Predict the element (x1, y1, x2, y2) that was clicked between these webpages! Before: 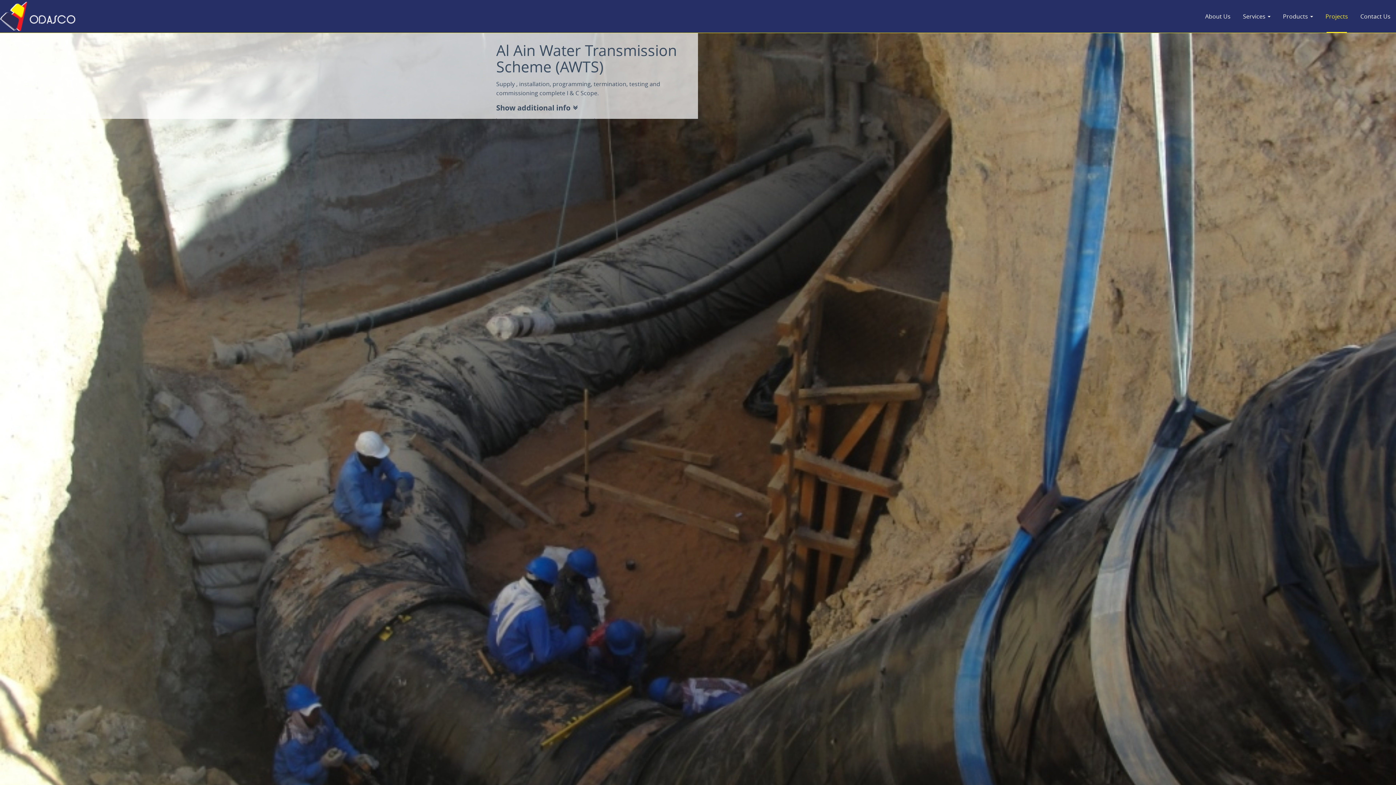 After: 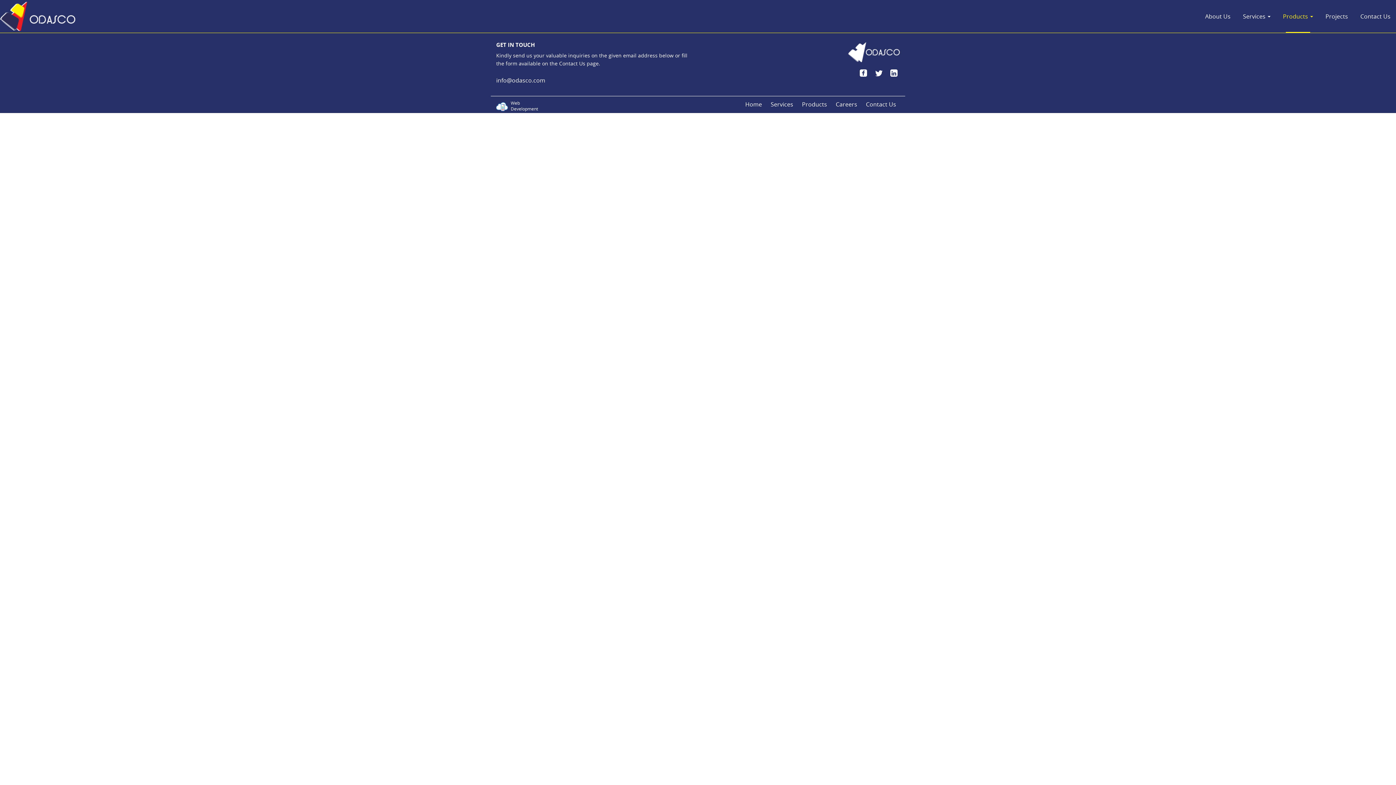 Action: bbox: (1277, 0, 1318, 32) label: Products 